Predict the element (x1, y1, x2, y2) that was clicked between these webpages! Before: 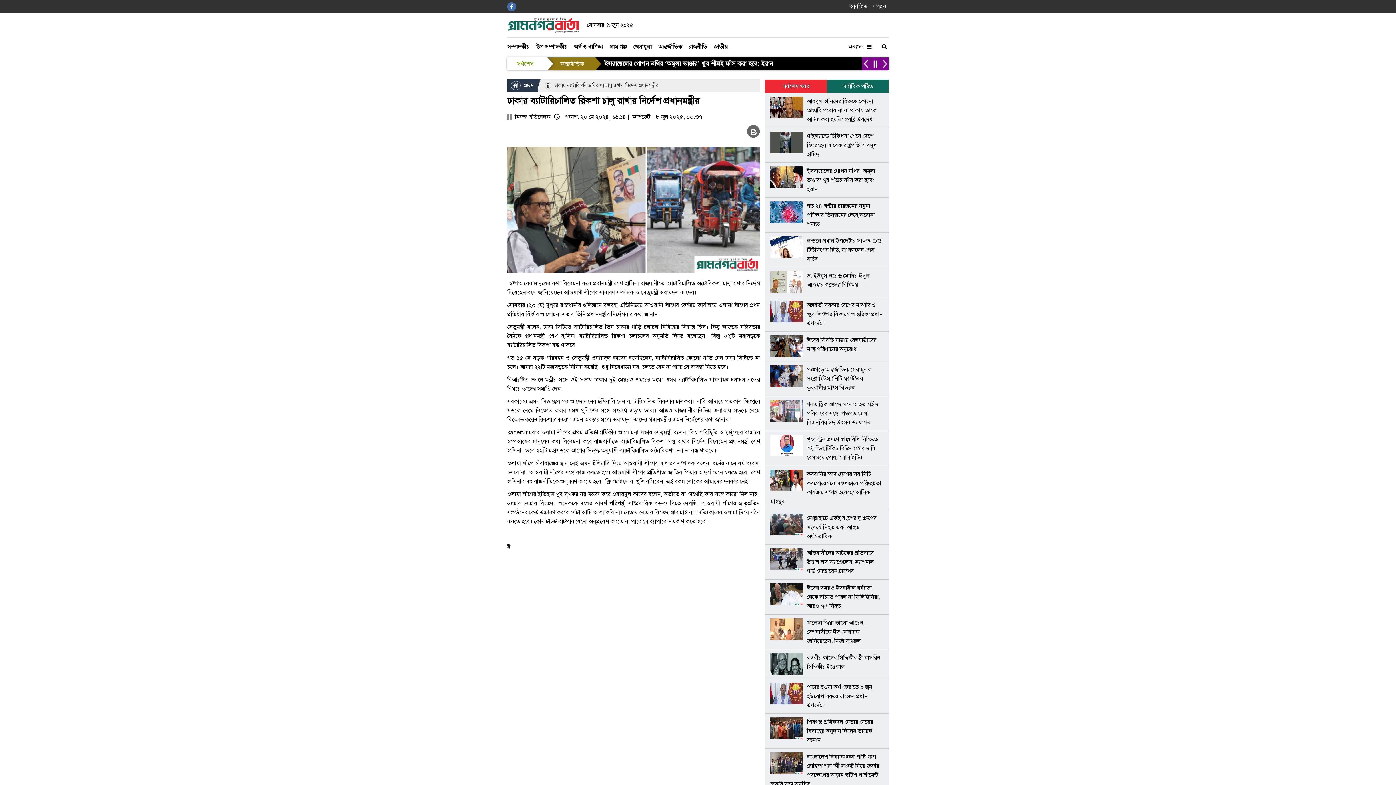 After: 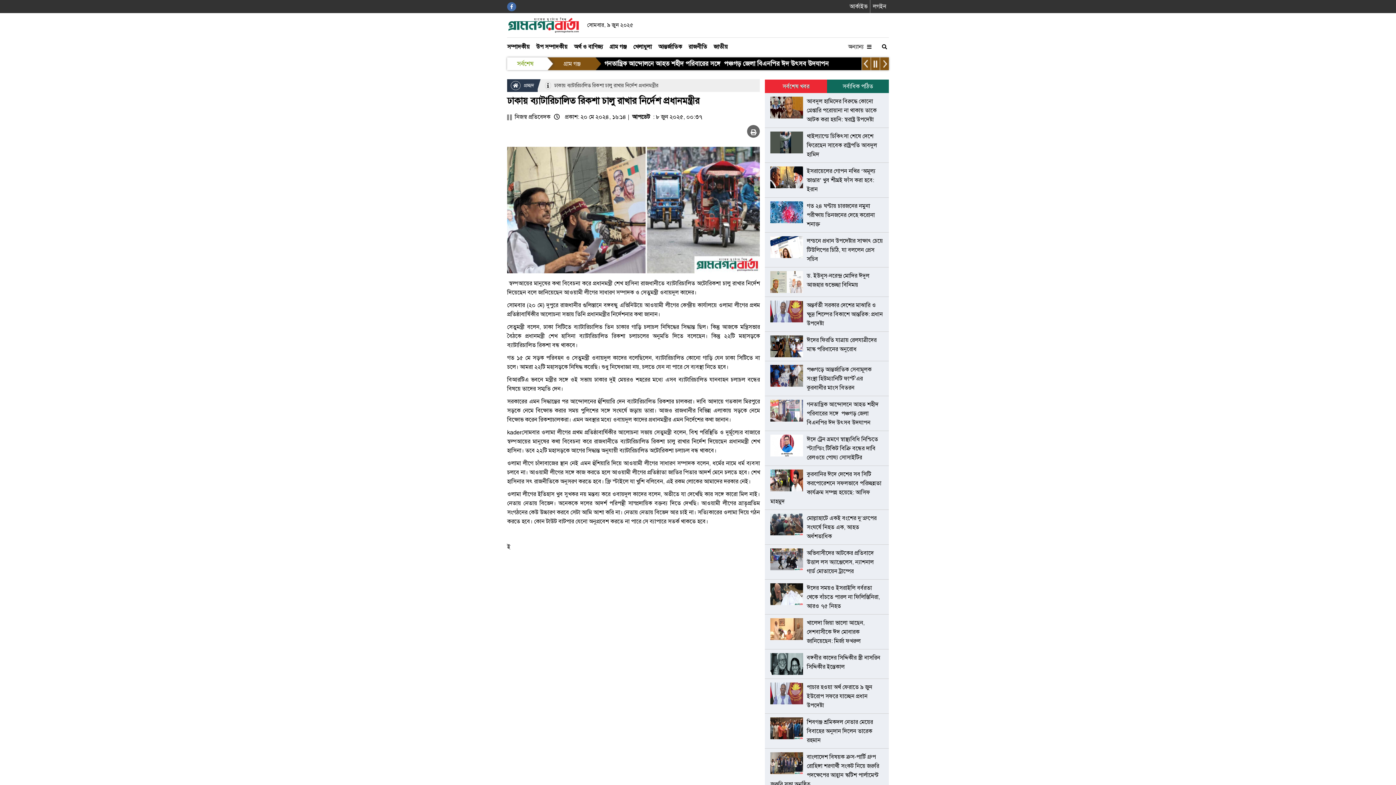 Action: label: বাংলাদেশ bbox: (558, 60, 586, 67)